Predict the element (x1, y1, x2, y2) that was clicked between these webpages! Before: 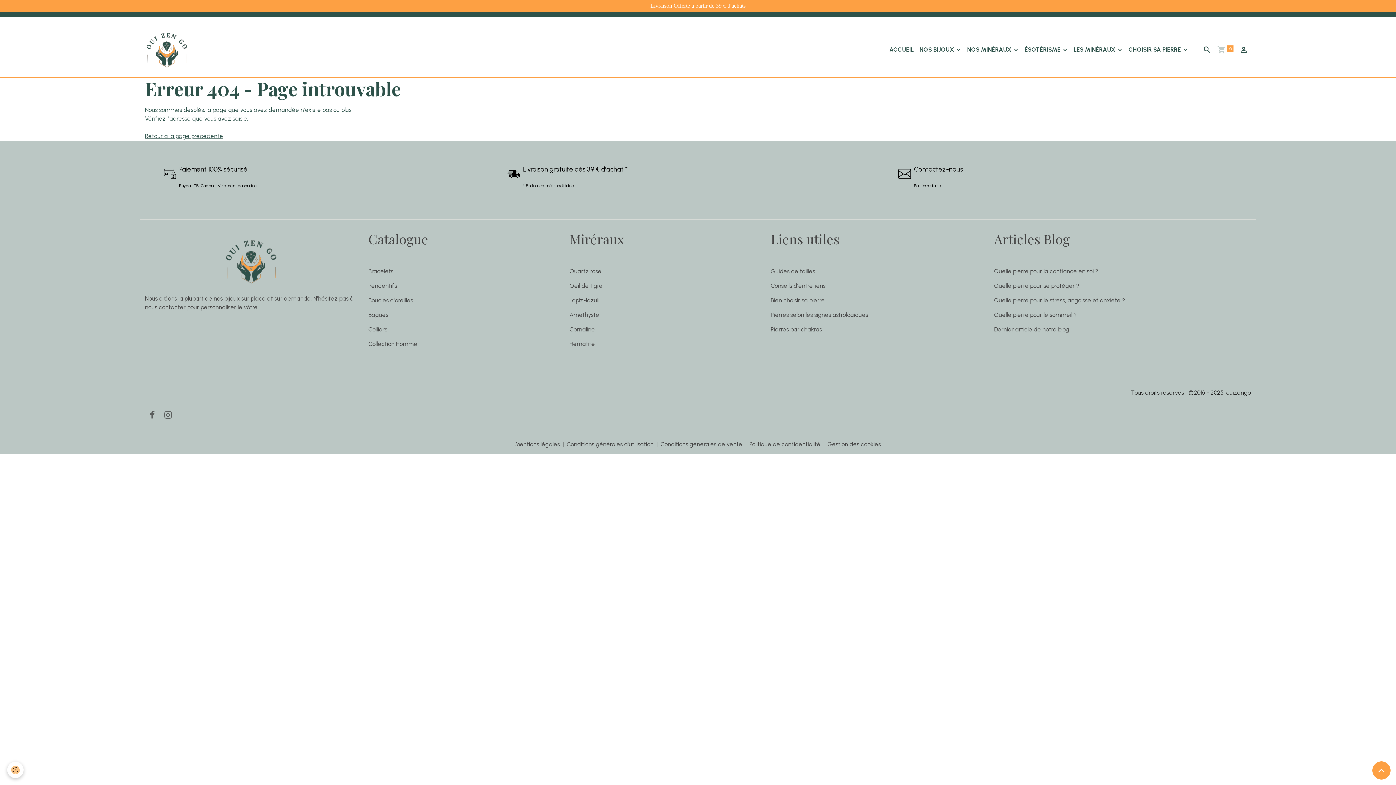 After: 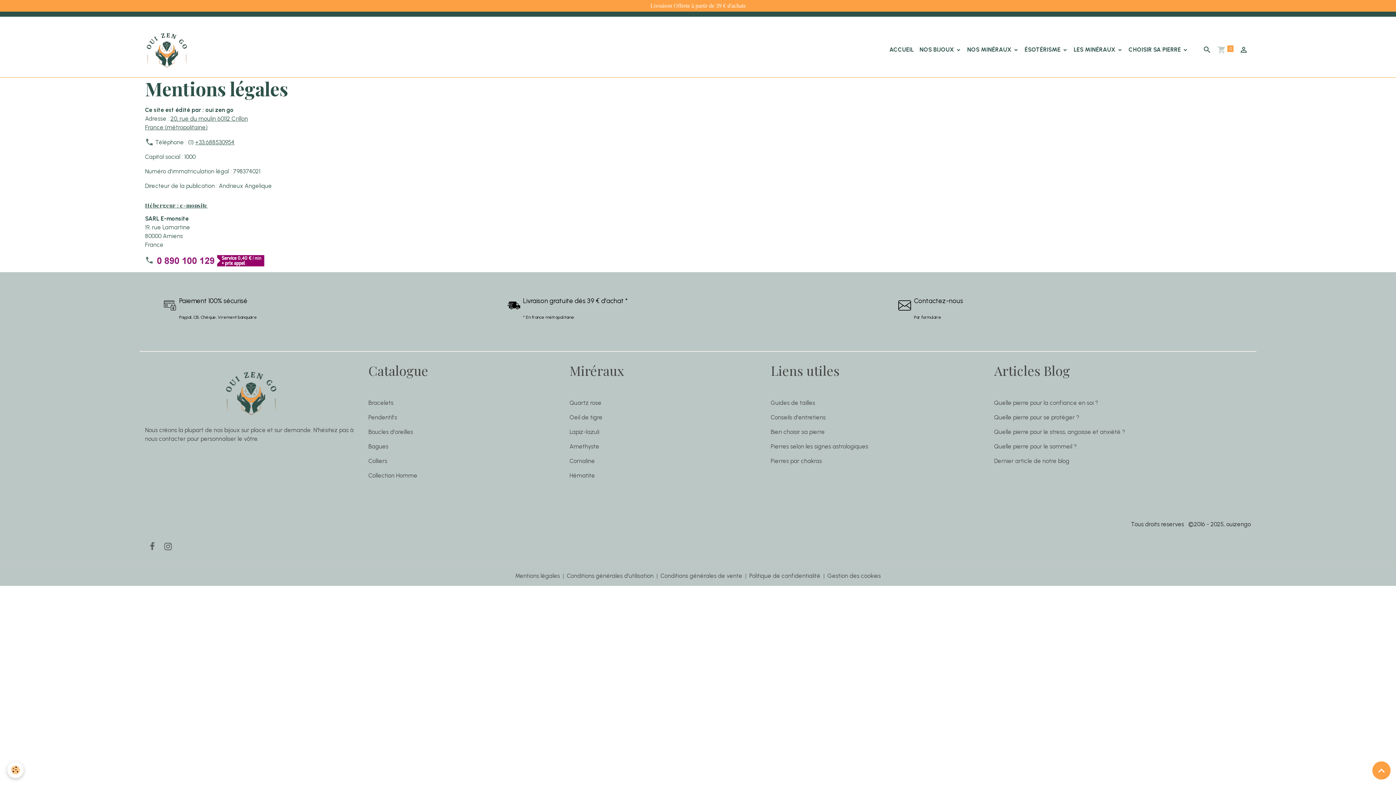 Action: label: Mentions légales bbox: (515, 440, 560, 447)